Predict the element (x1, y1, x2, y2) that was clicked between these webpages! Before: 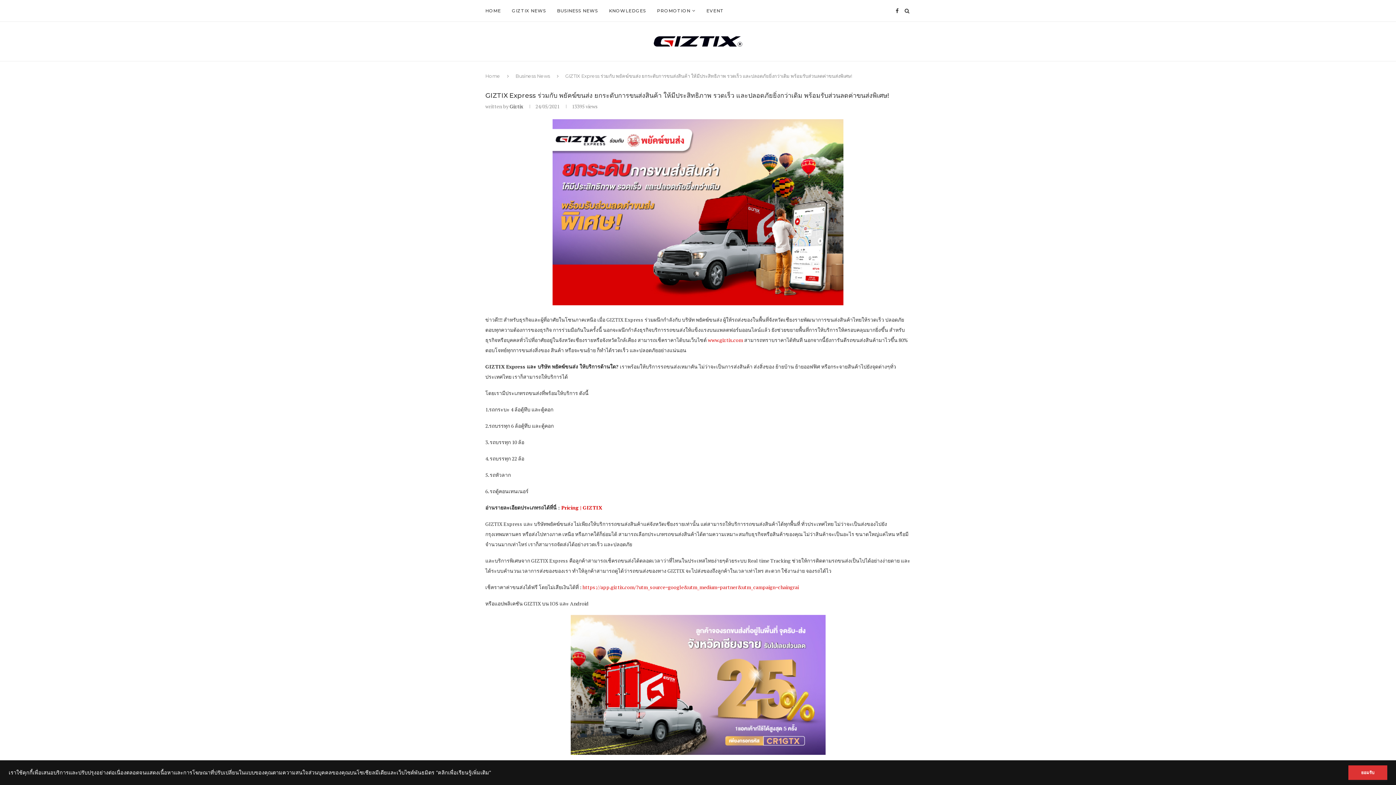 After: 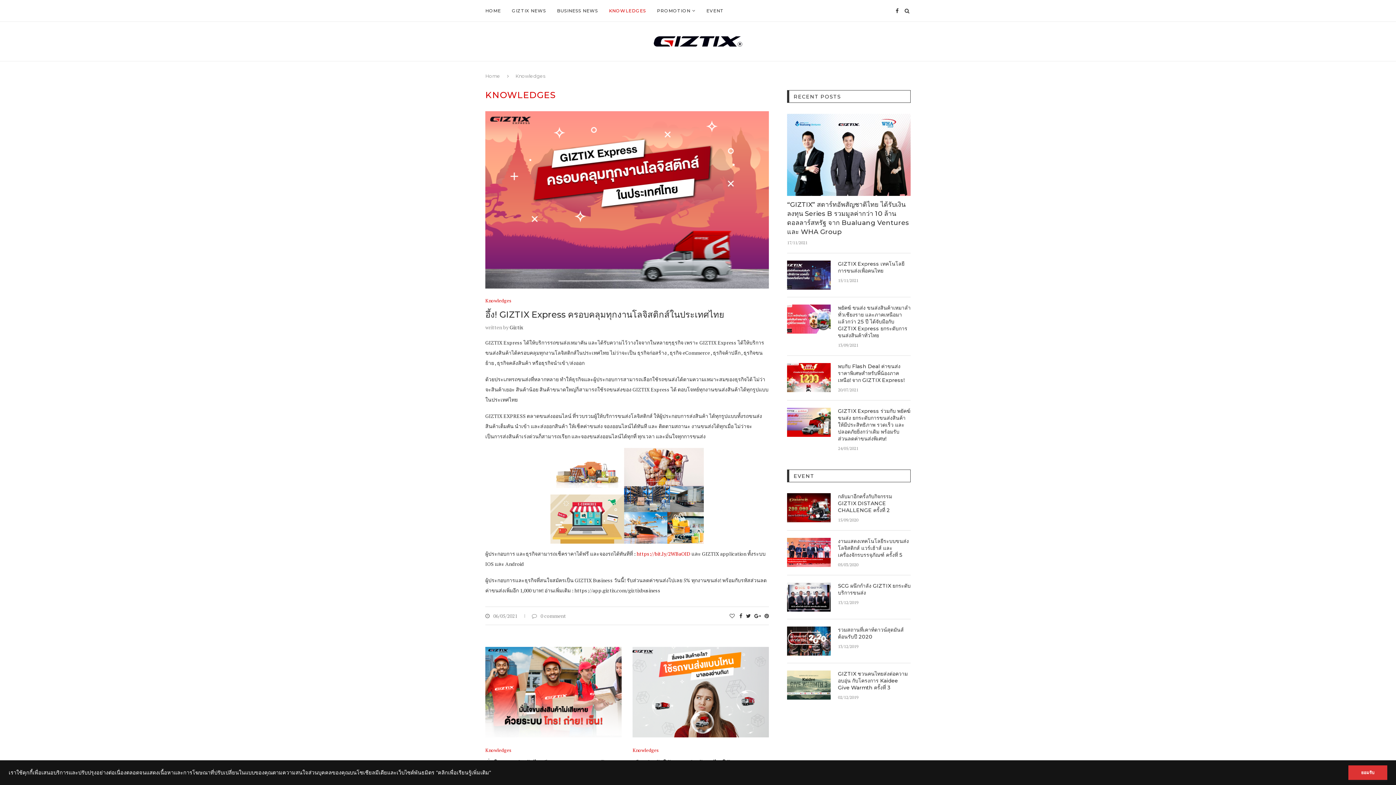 Action: bbox: (609, 0, 646, 21) label: KNOWLEDGES